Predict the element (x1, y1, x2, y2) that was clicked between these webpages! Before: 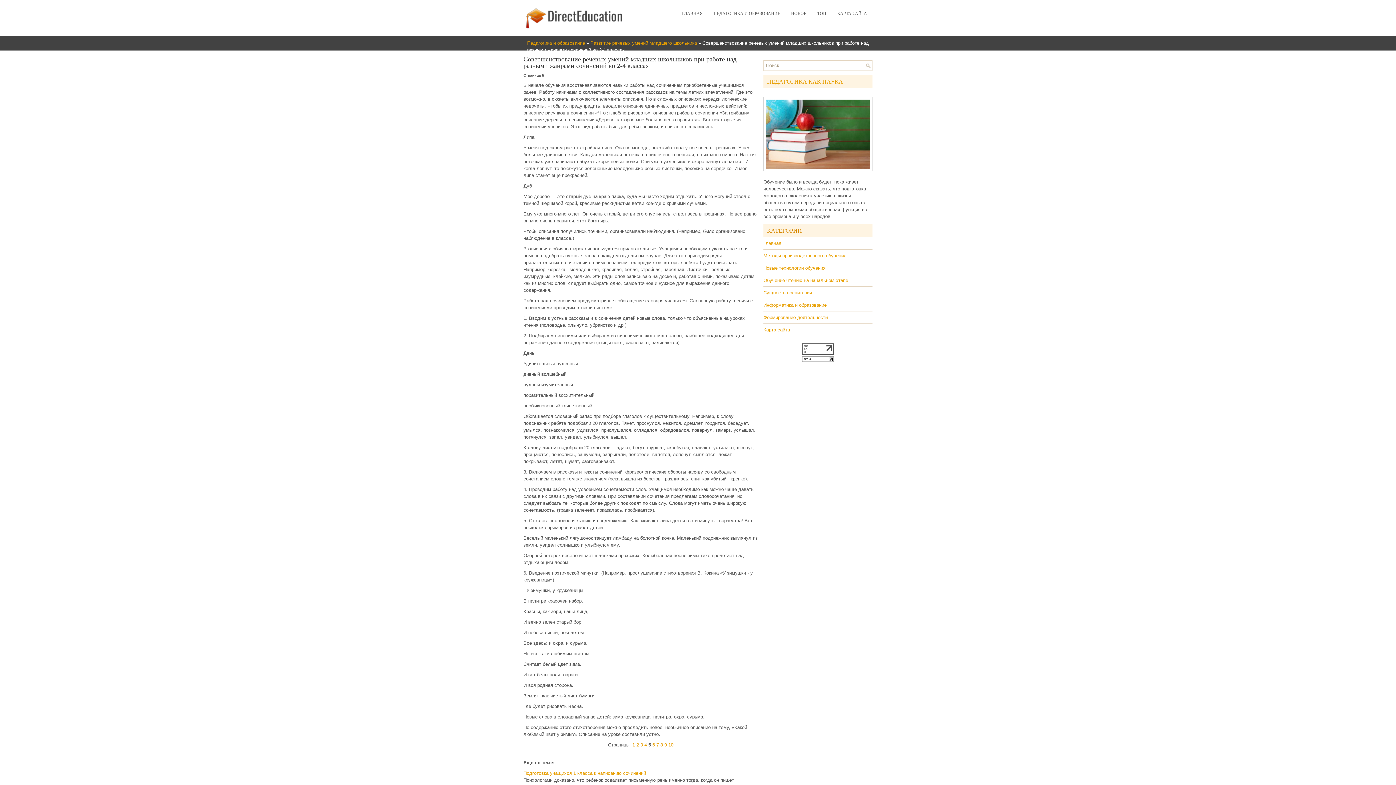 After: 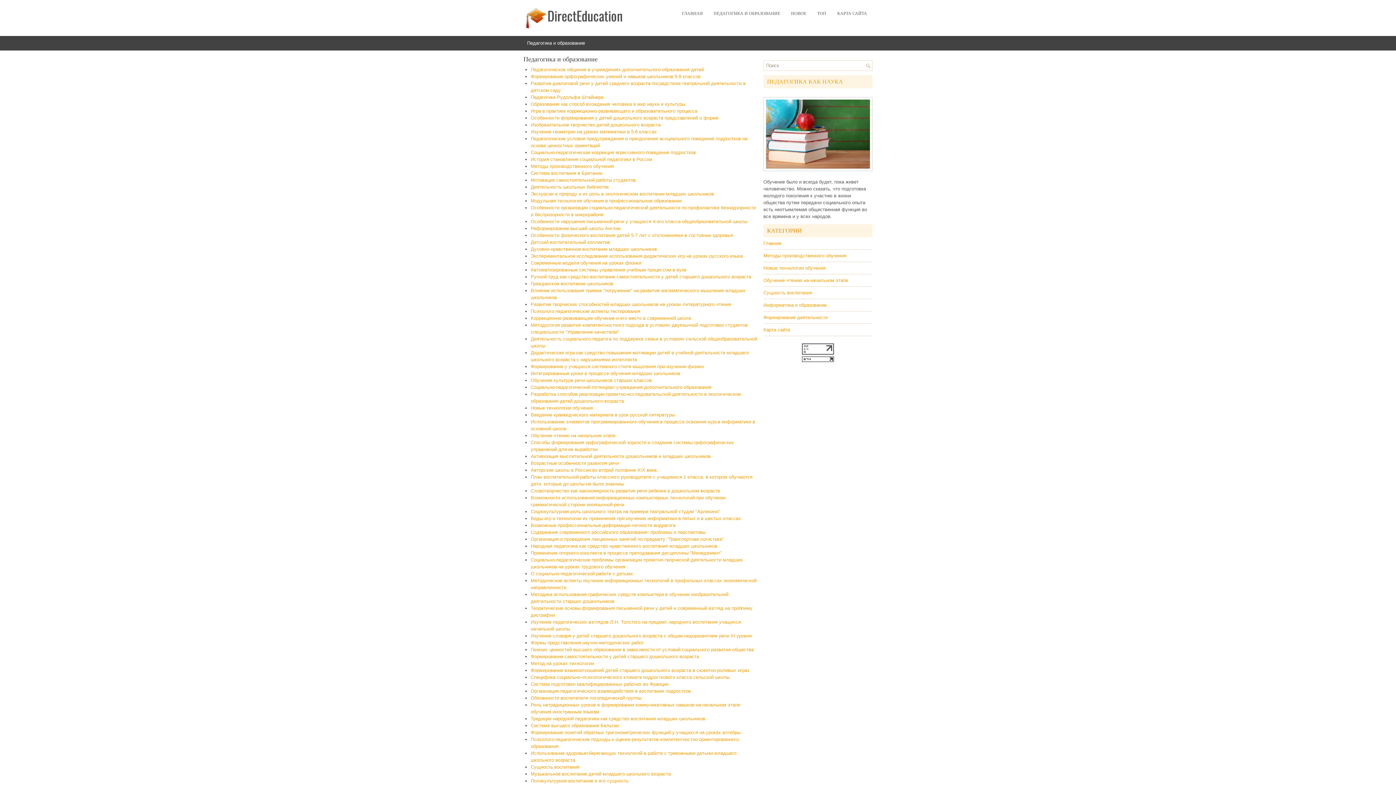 Action: label: ПЕДАГОГИКА И ОБРАЗОВАНИЕ bbox: (708, 7, 785, 19)